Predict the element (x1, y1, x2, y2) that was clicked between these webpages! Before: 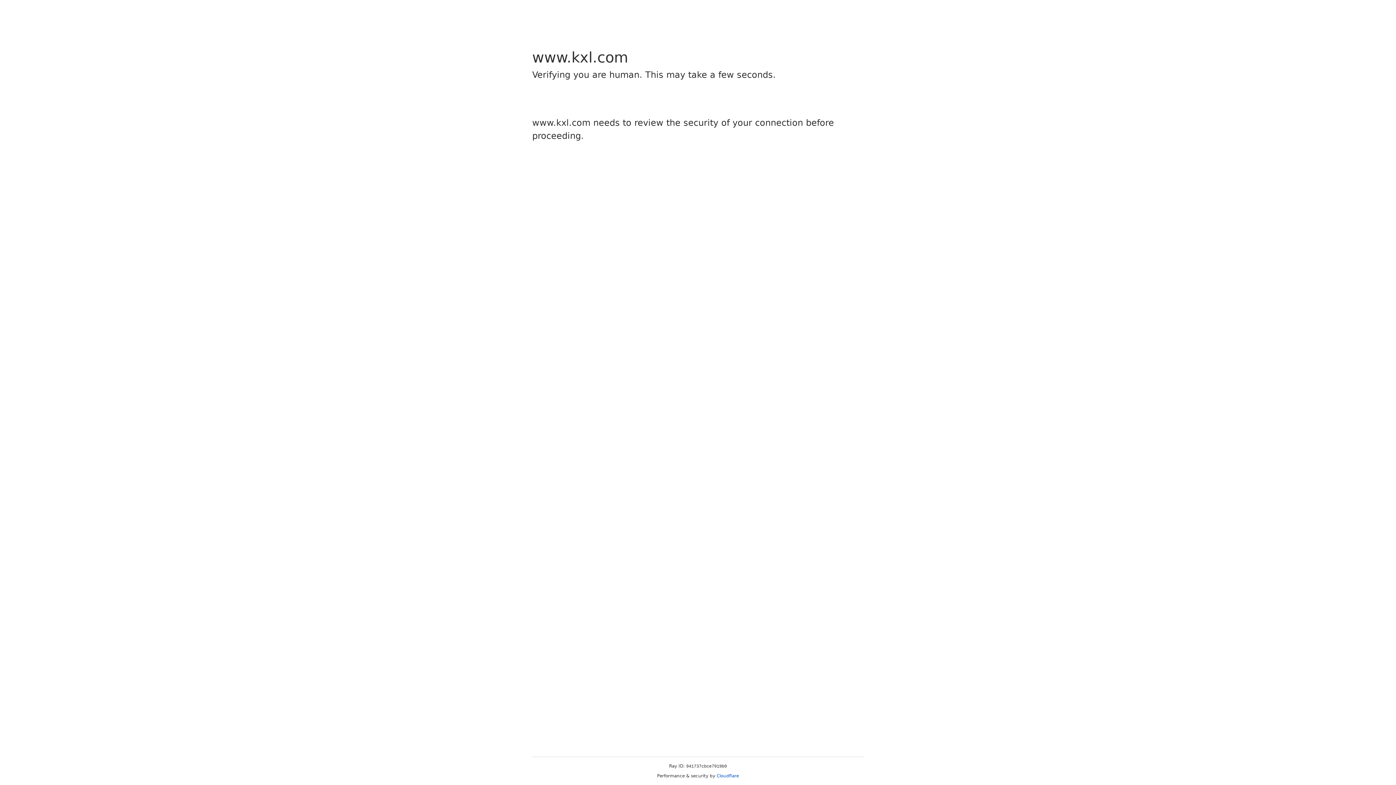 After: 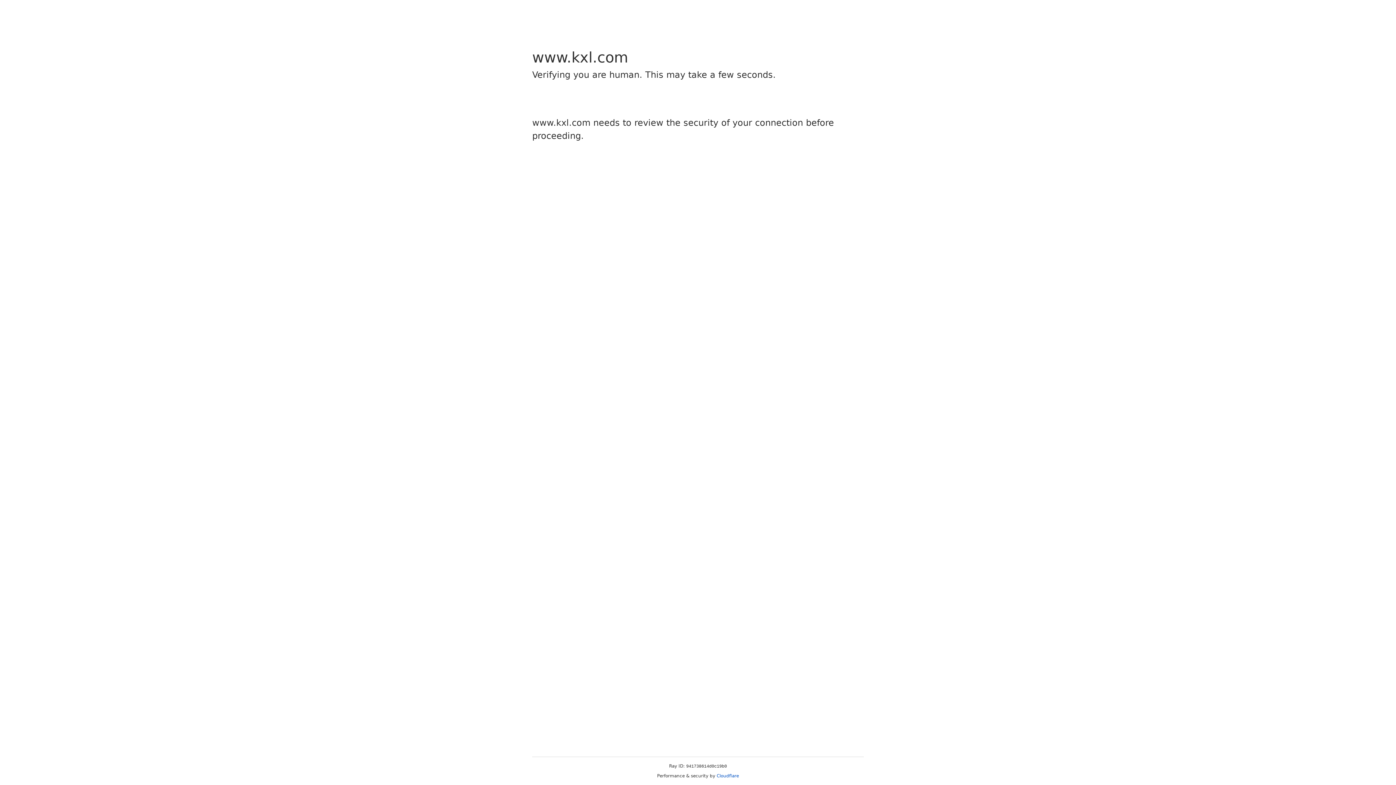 Action: label: Cloudflare bbox: (716, 773, 739, 778)